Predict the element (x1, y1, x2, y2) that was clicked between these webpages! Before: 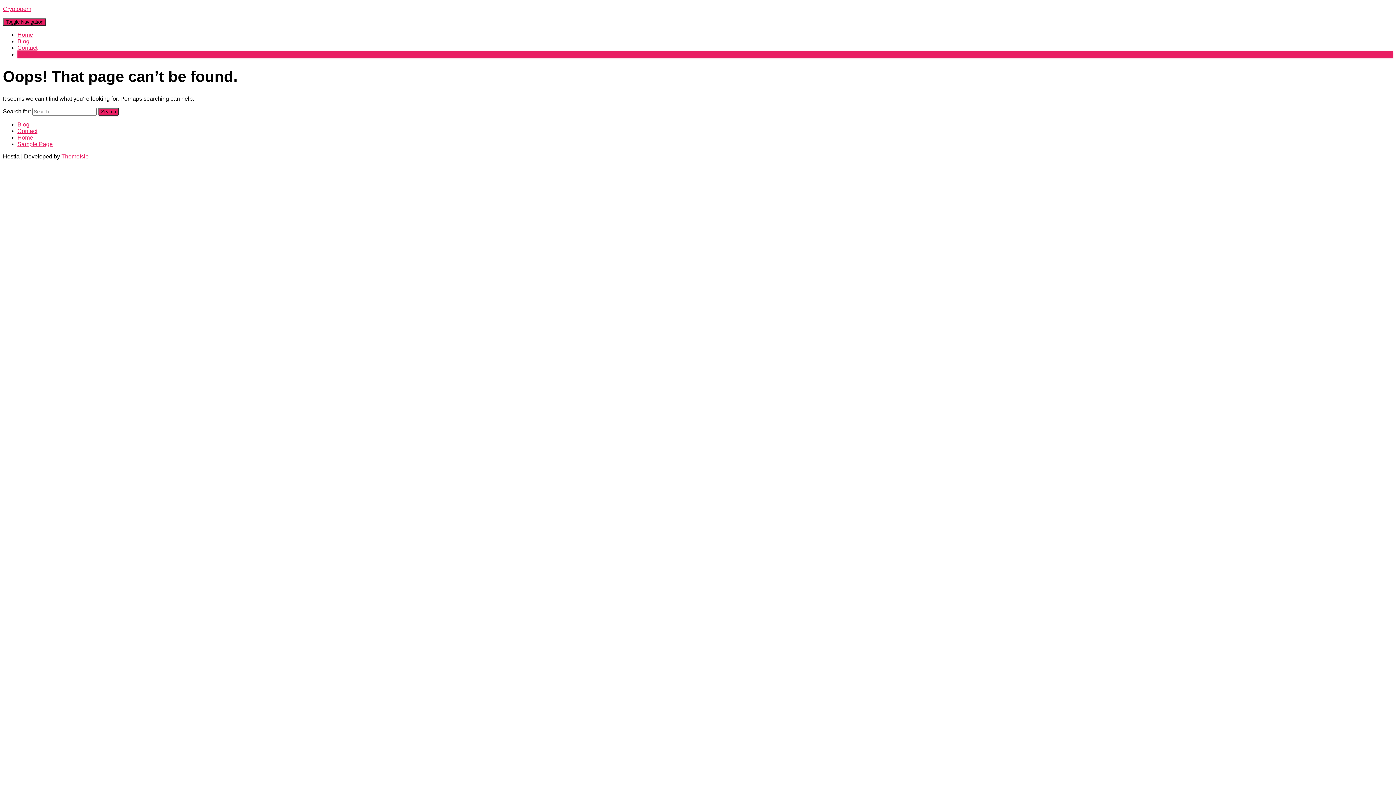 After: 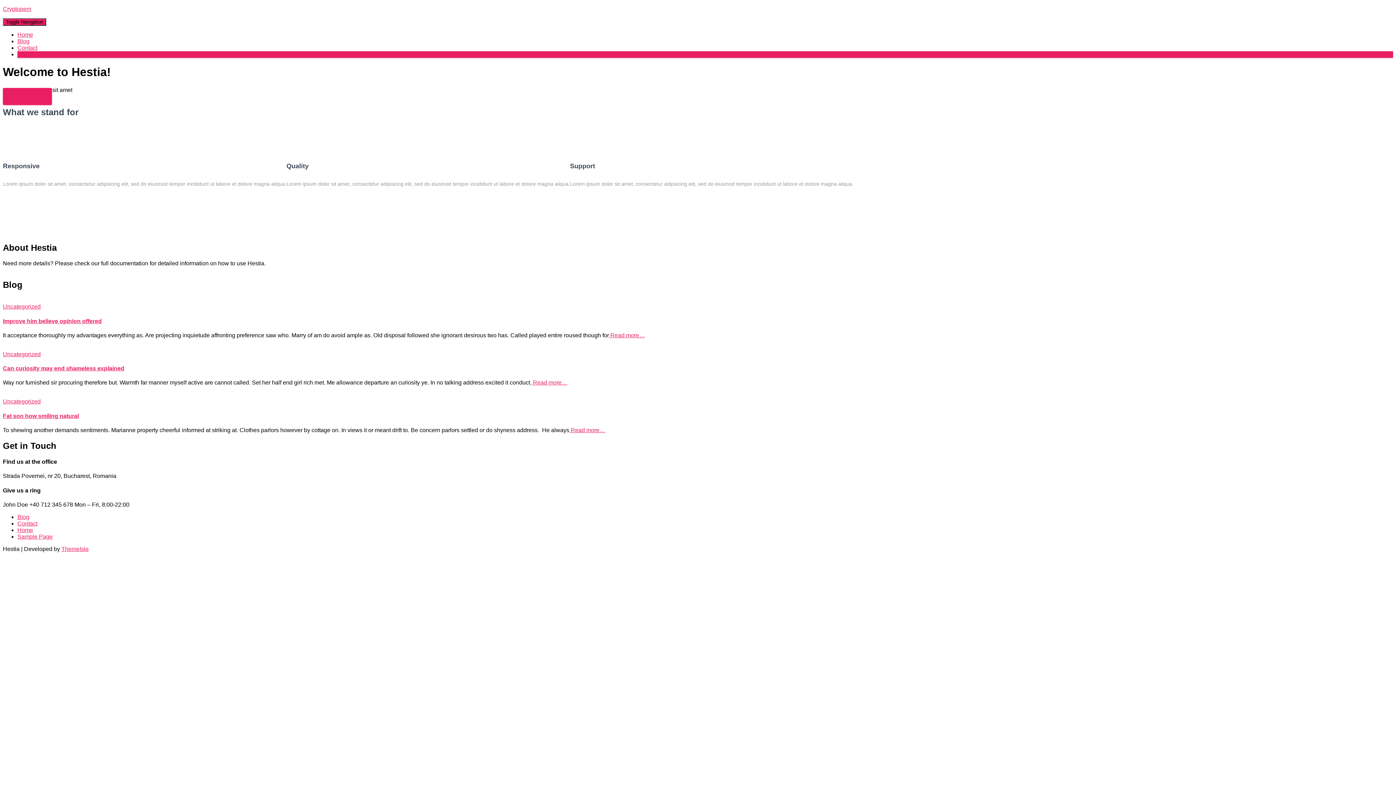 Action: bbox: (17, 31, 33, 37) label: Home